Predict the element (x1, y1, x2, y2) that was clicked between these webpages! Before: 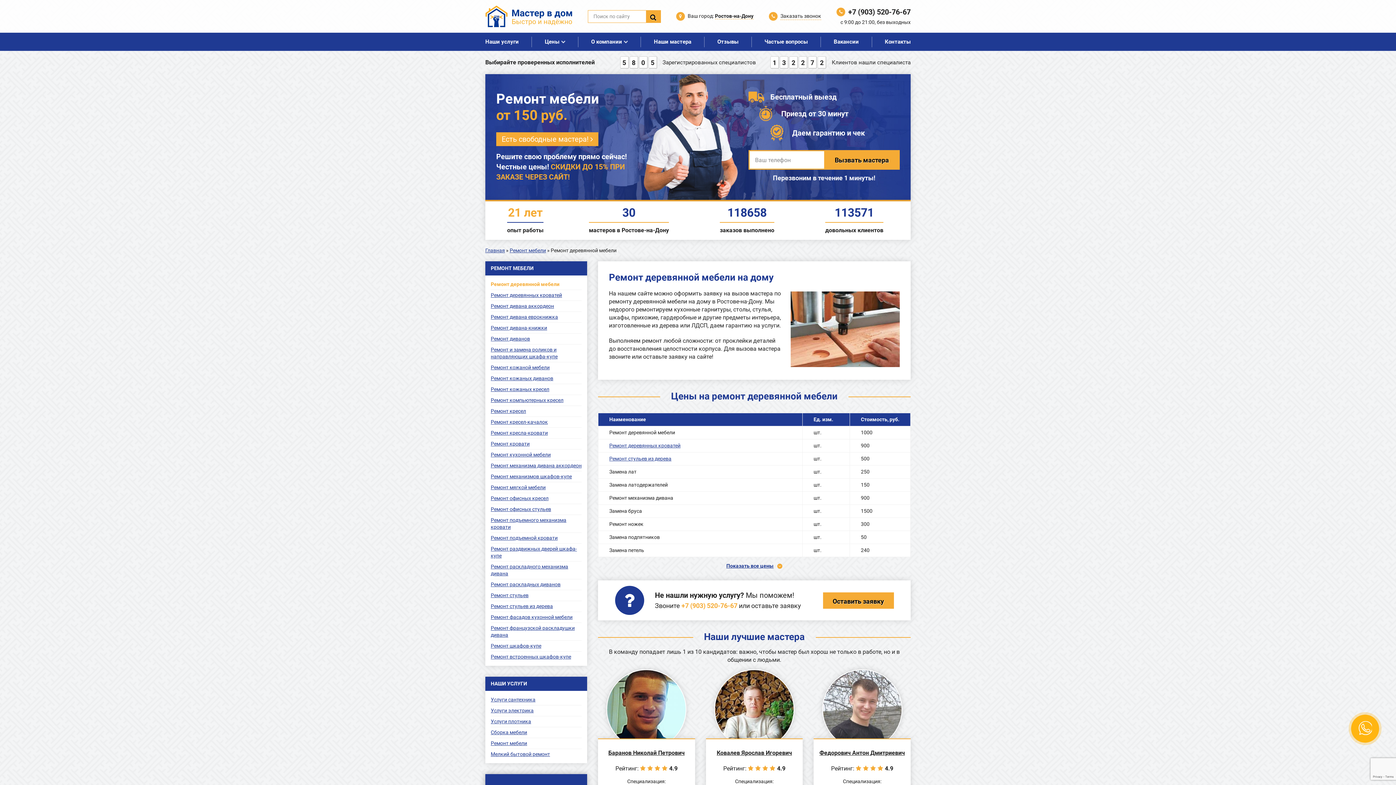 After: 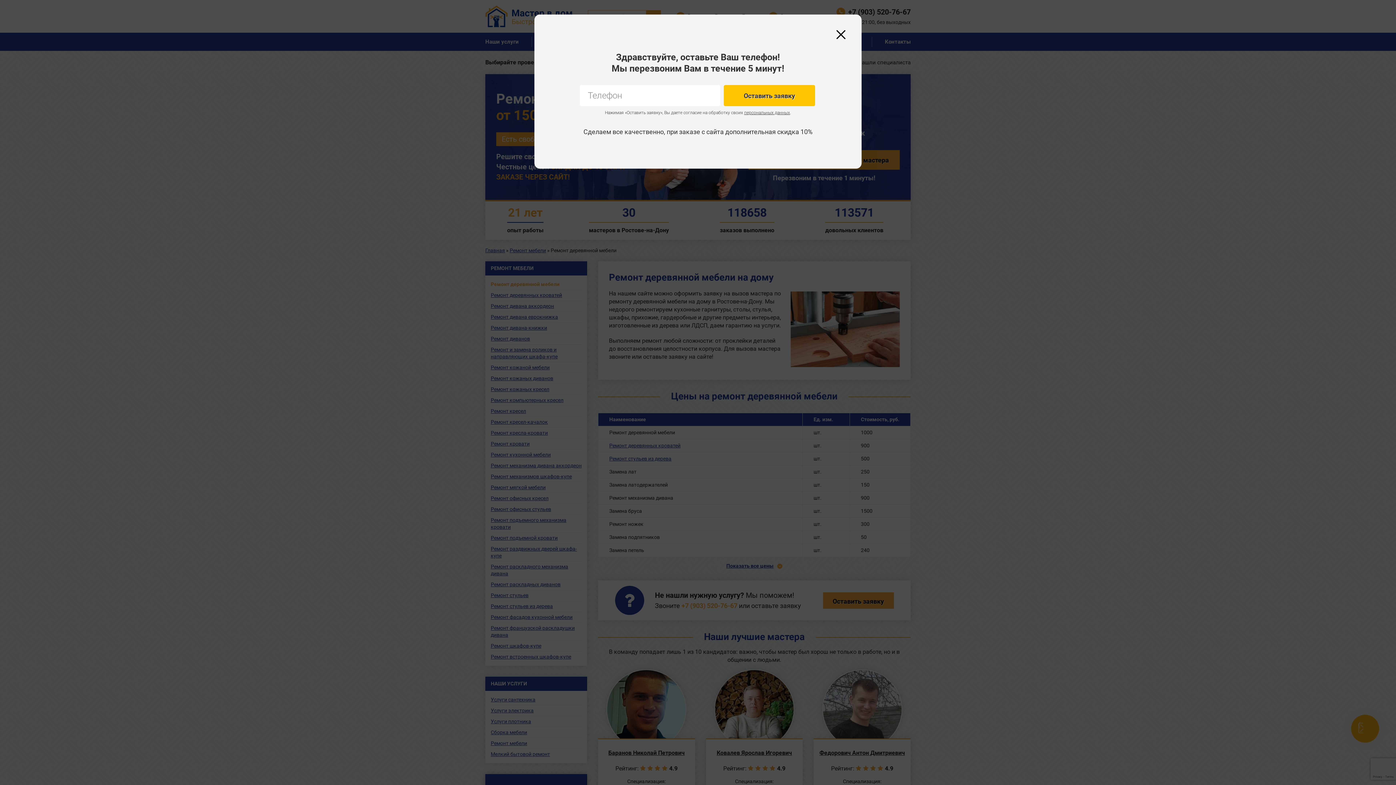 Action: bbox: (848, 6, 910, 17) label: +7 (903) 520-76-67